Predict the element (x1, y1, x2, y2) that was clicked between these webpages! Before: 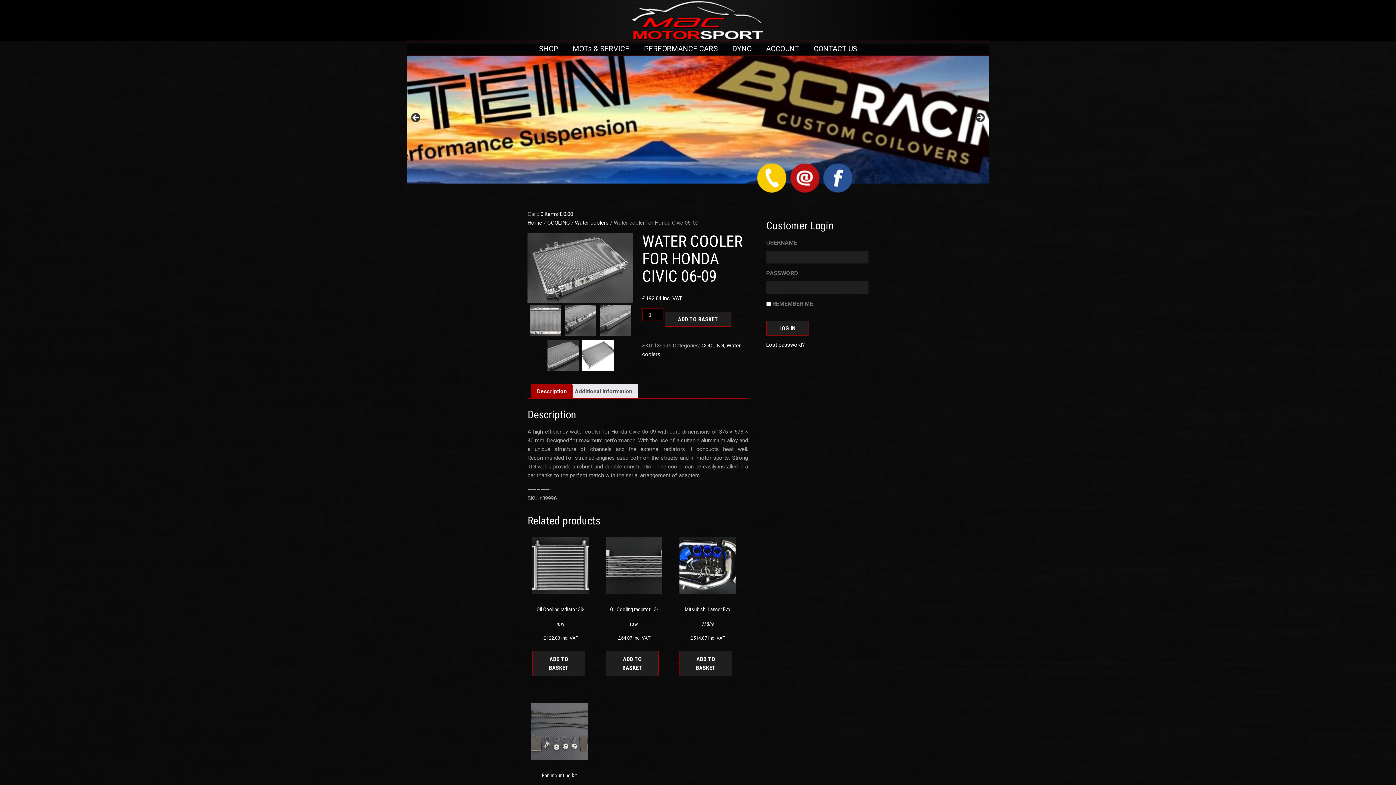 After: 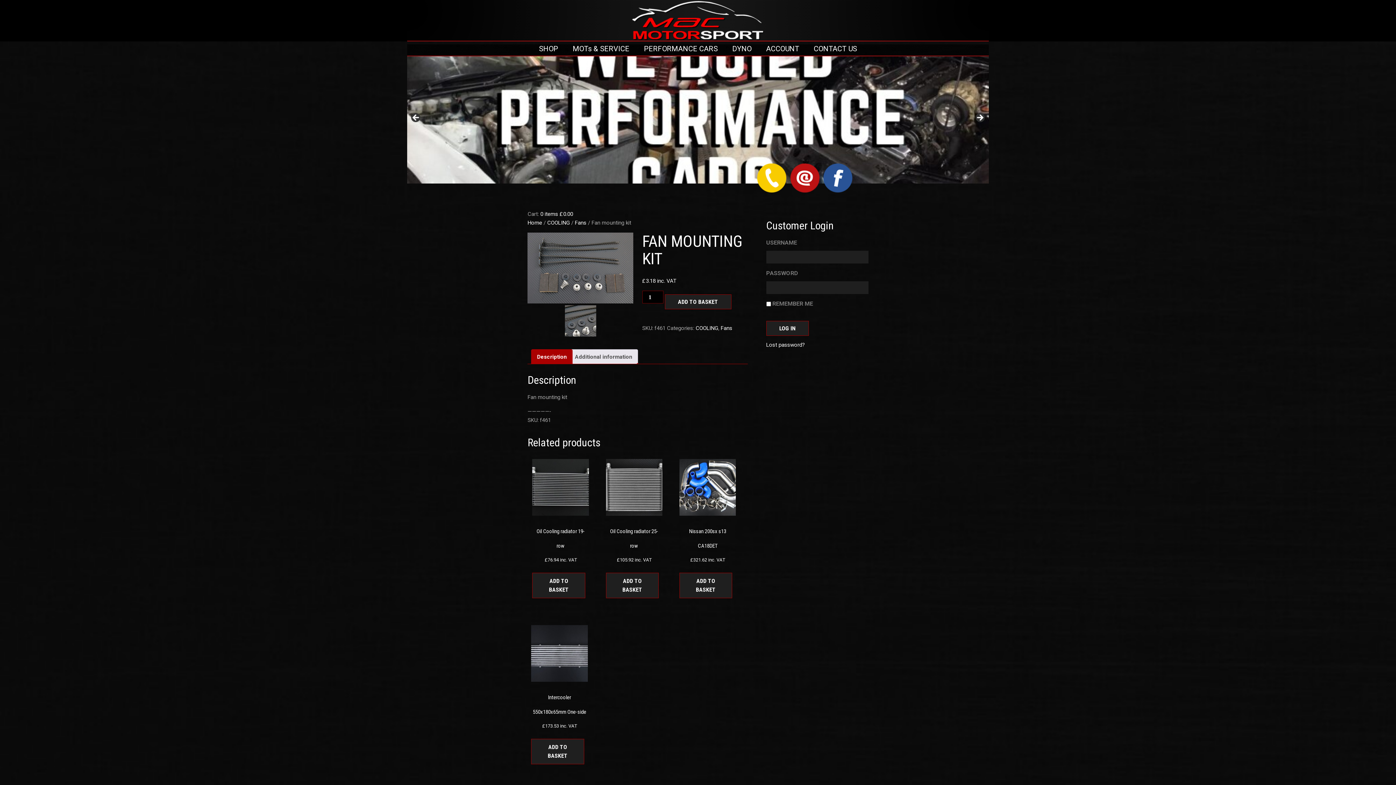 Action: label: Fan mounting kit
£3.18 inc. VAT bbox: (531, 703, 588, 794)